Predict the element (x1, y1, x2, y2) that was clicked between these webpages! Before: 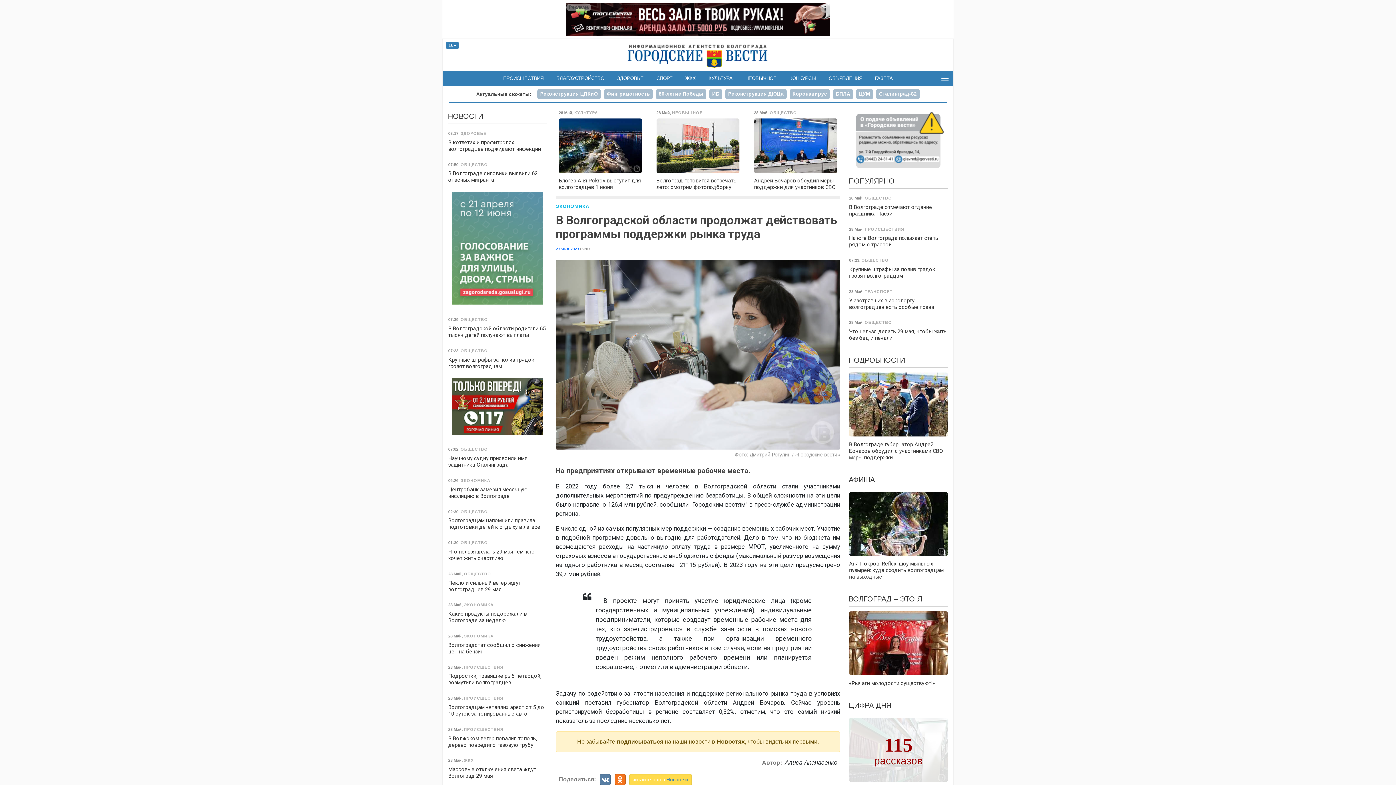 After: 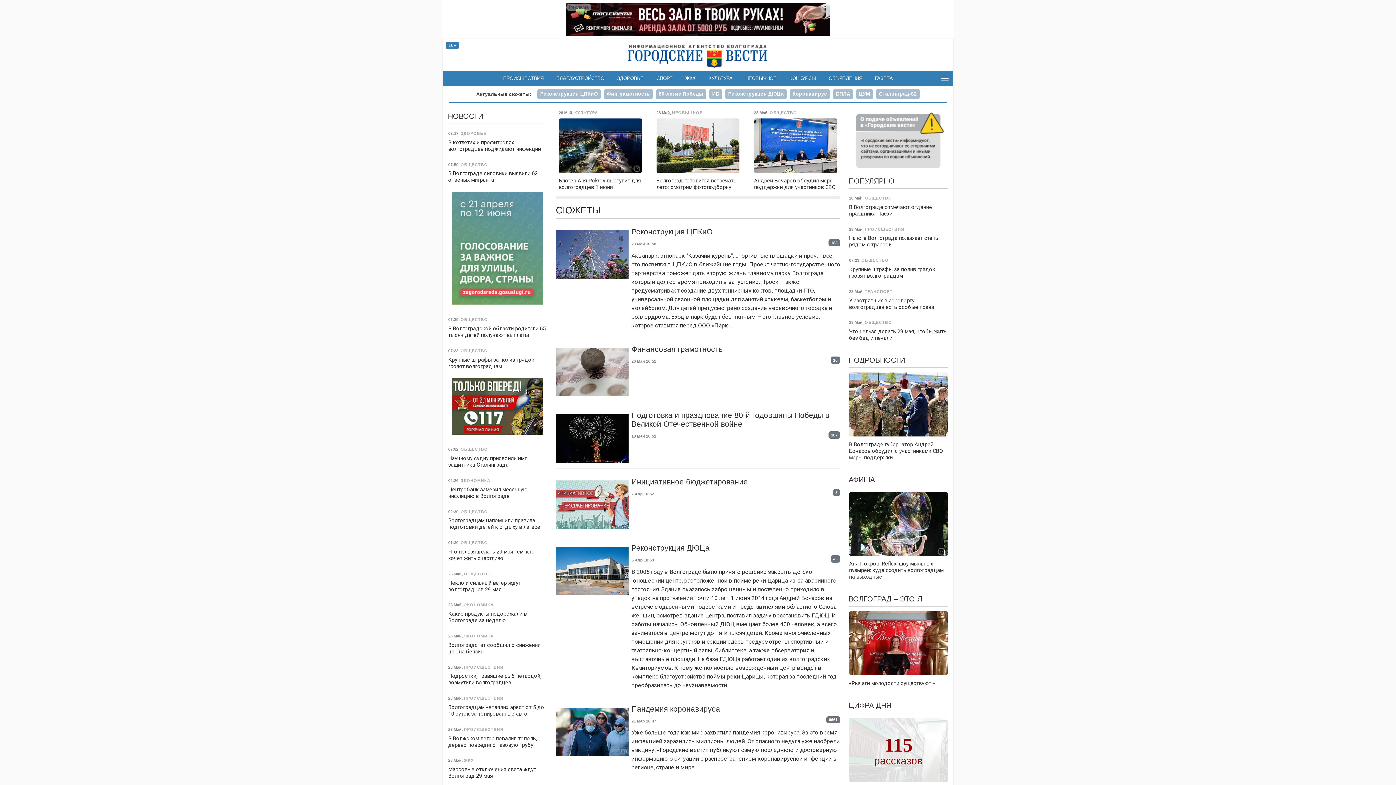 Action: label: Актуальные сюжеты: bbox: (473, 90, 534, 98)